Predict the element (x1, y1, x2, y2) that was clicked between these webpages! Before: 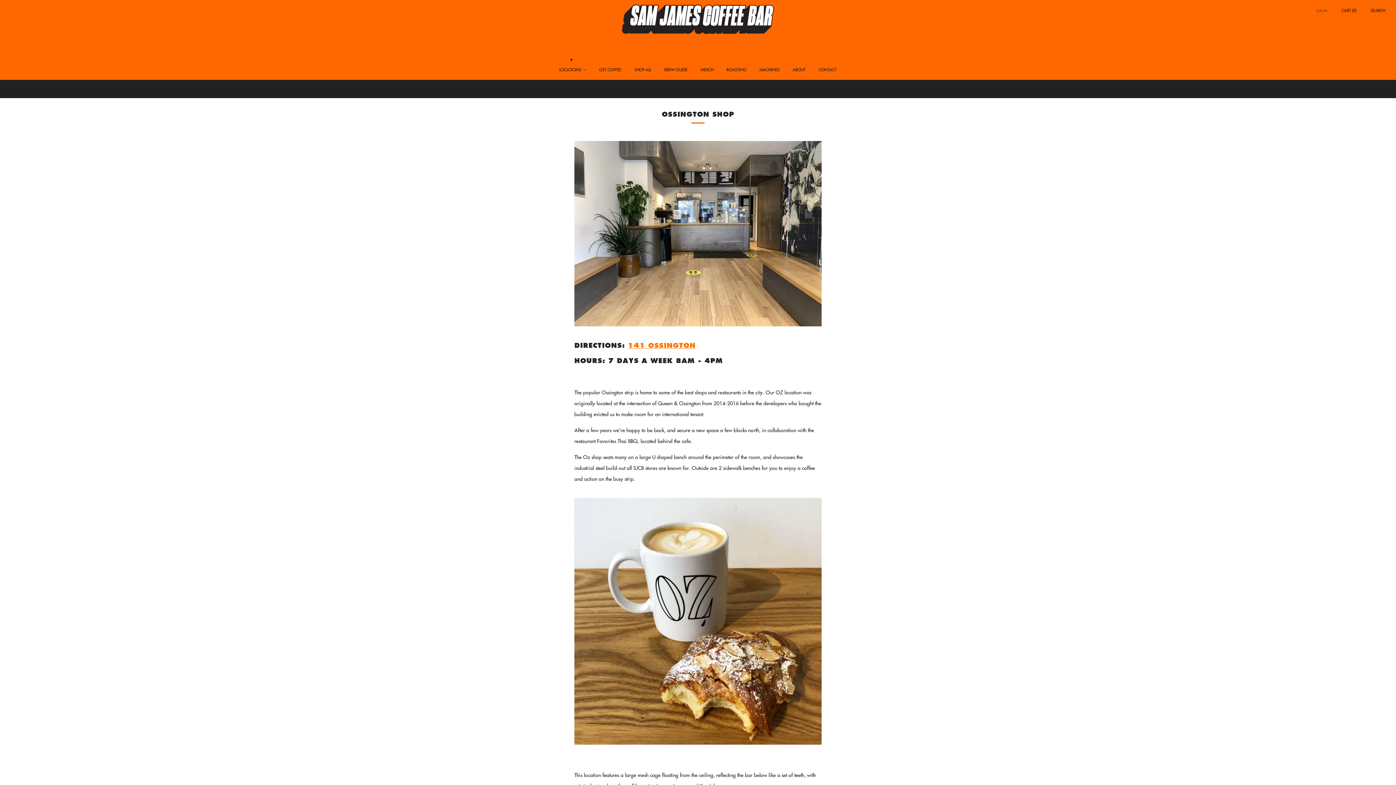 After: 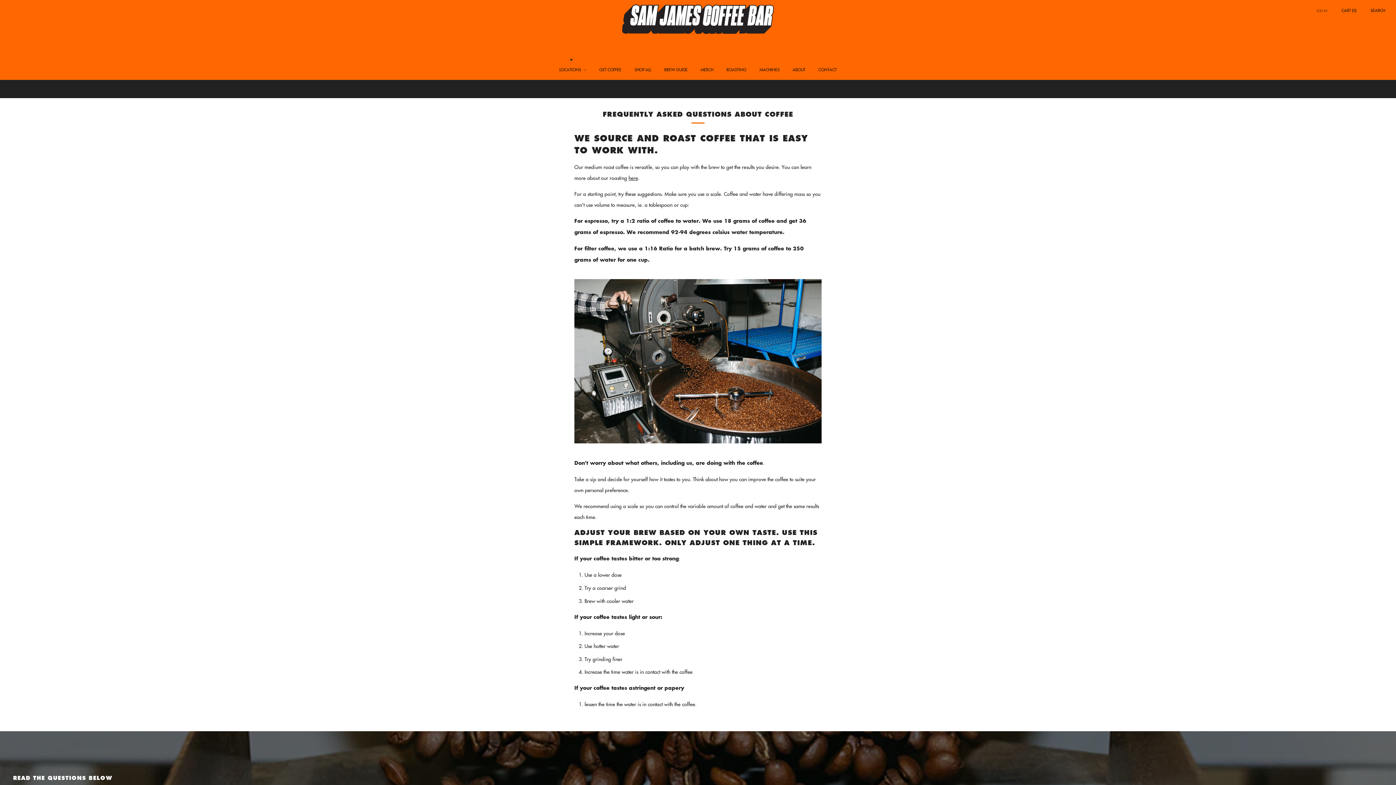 Action: bbox: (664, 63, 687, 75) label: BREW GUIDE